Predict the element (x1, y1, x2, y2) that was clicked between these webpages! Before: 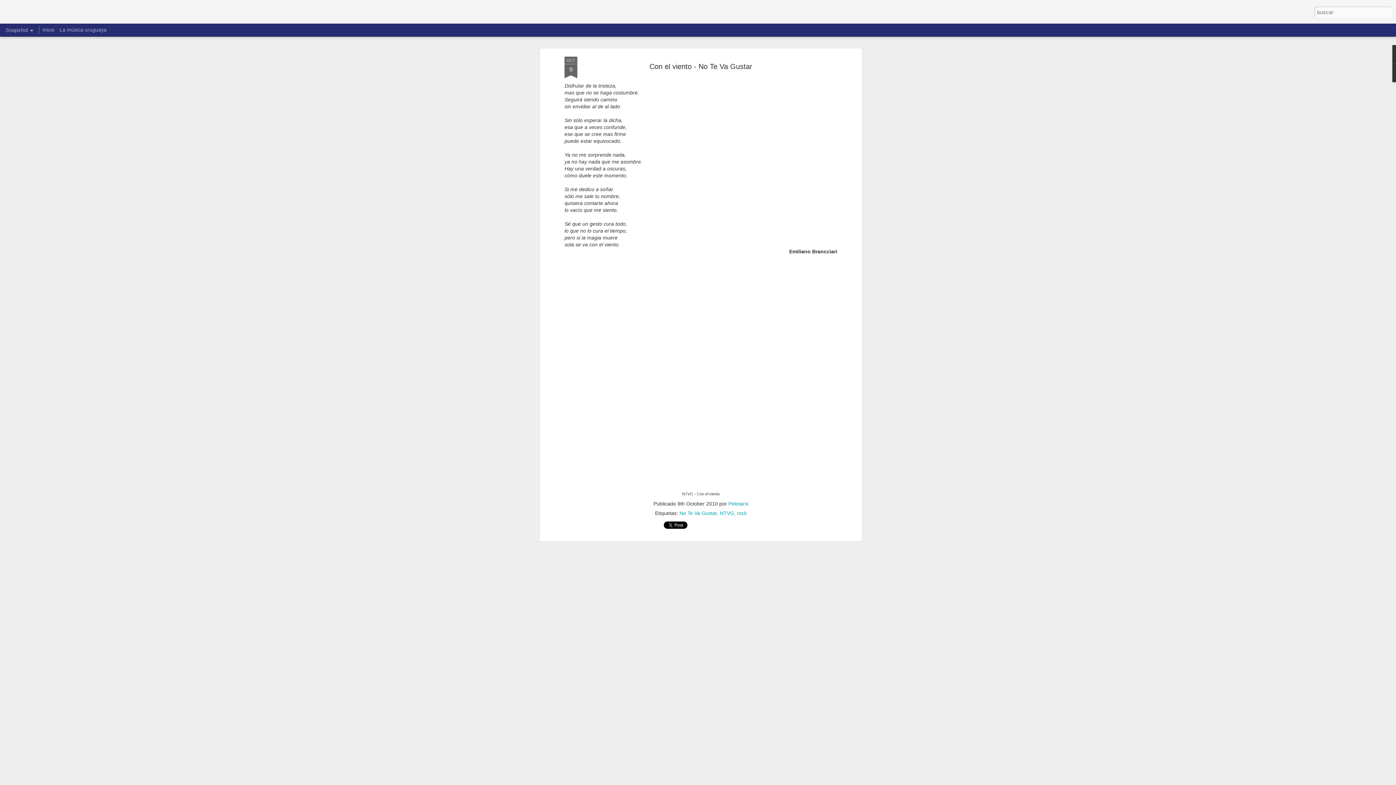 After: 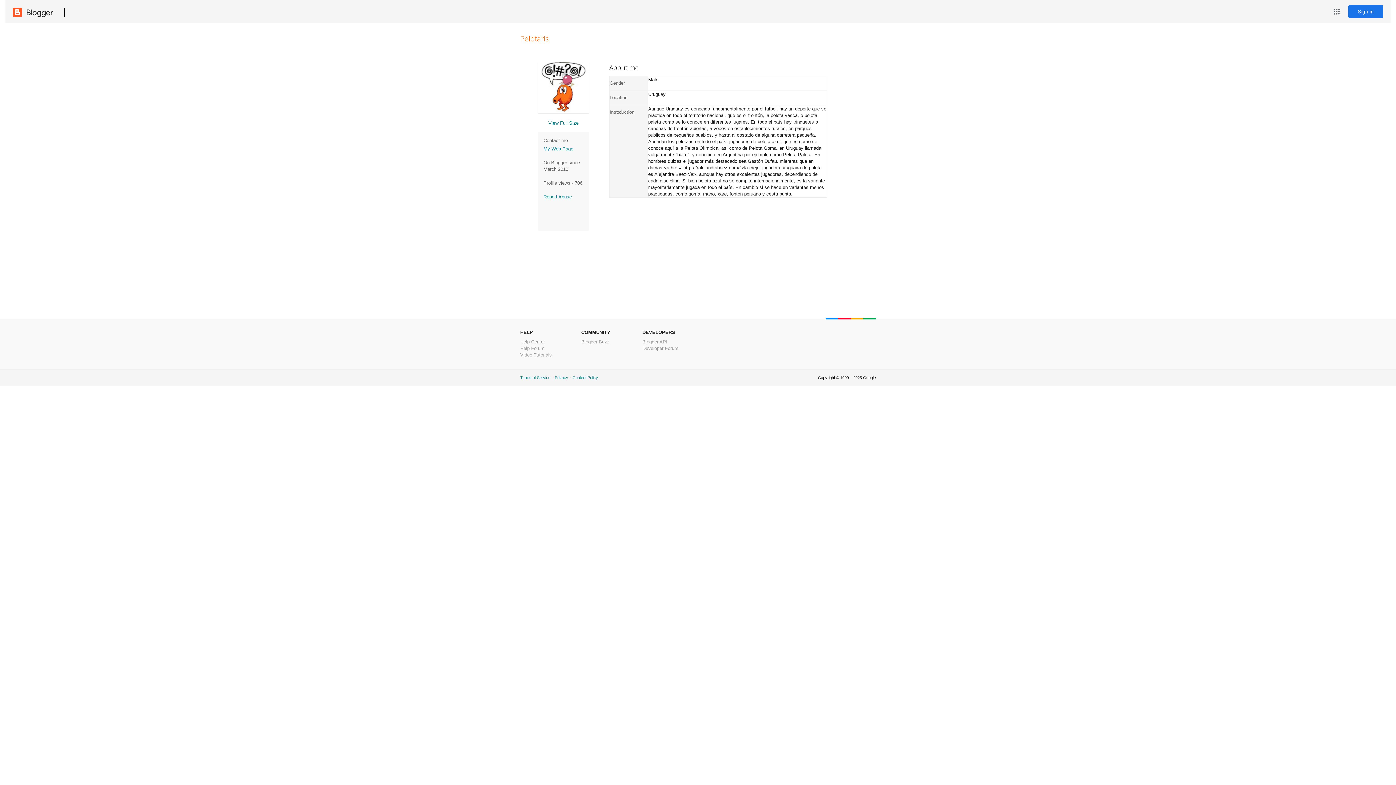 Action: bbox: (728, 501, 748, 506) label: Pelotaris